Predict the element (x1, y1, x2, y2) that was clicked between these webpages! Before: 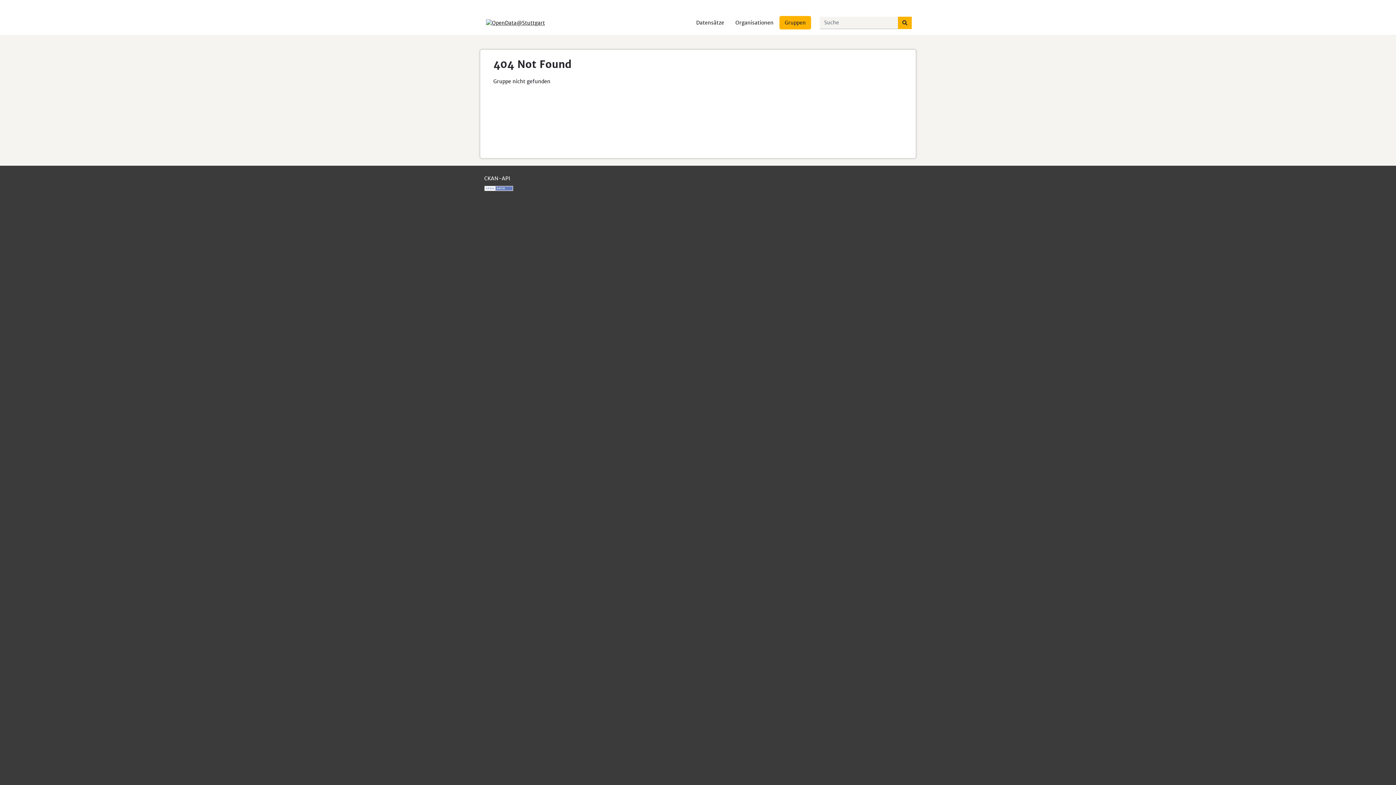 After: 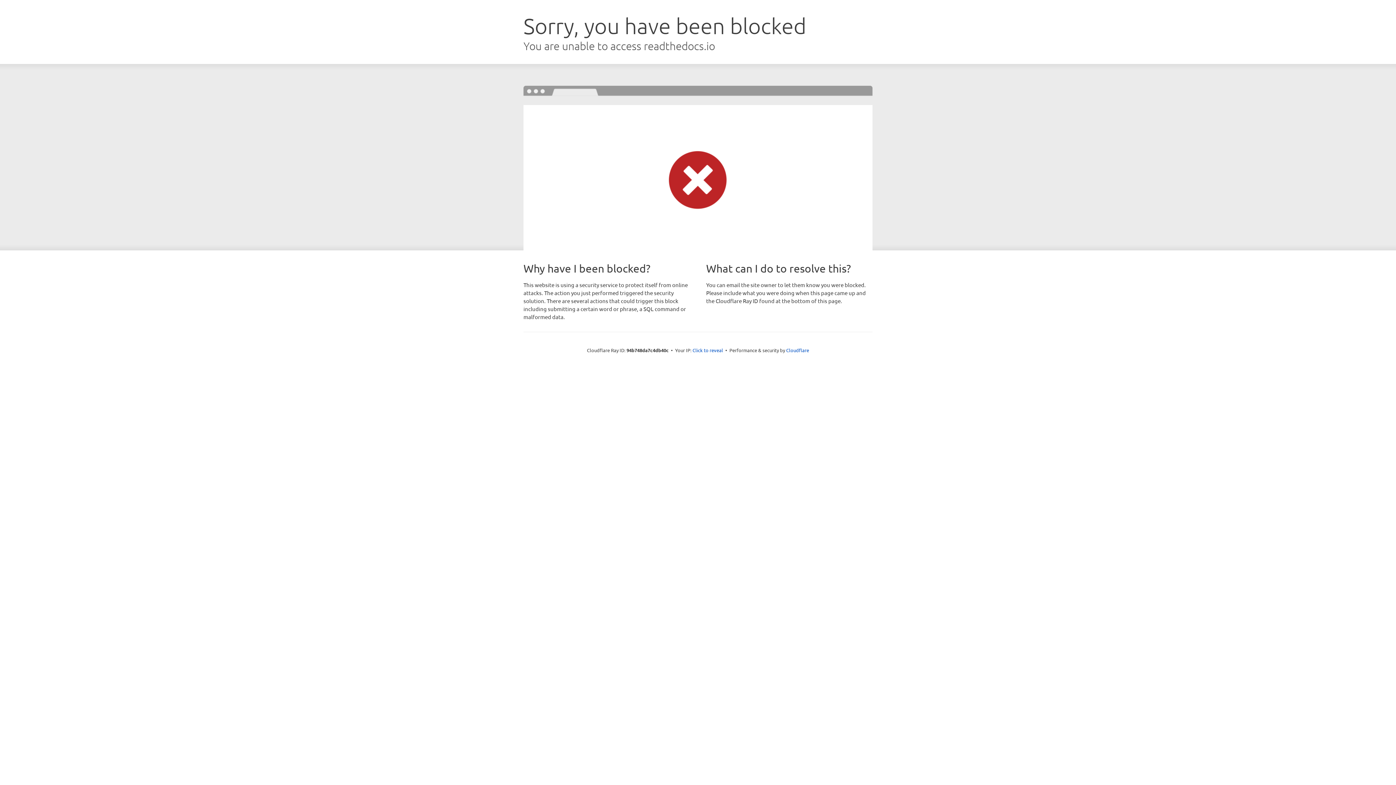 Action: label: CKAN-API bbox: (484, 175, 510, 181)